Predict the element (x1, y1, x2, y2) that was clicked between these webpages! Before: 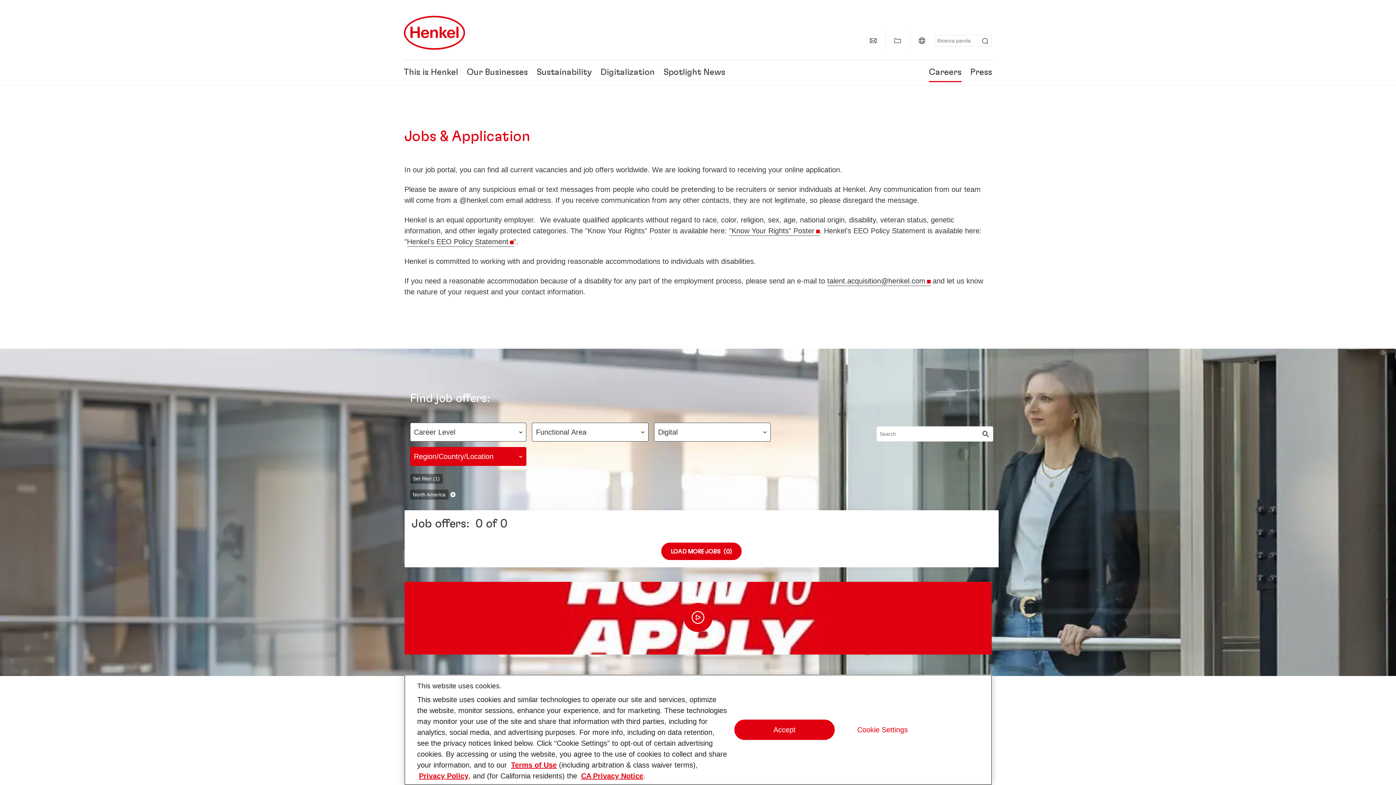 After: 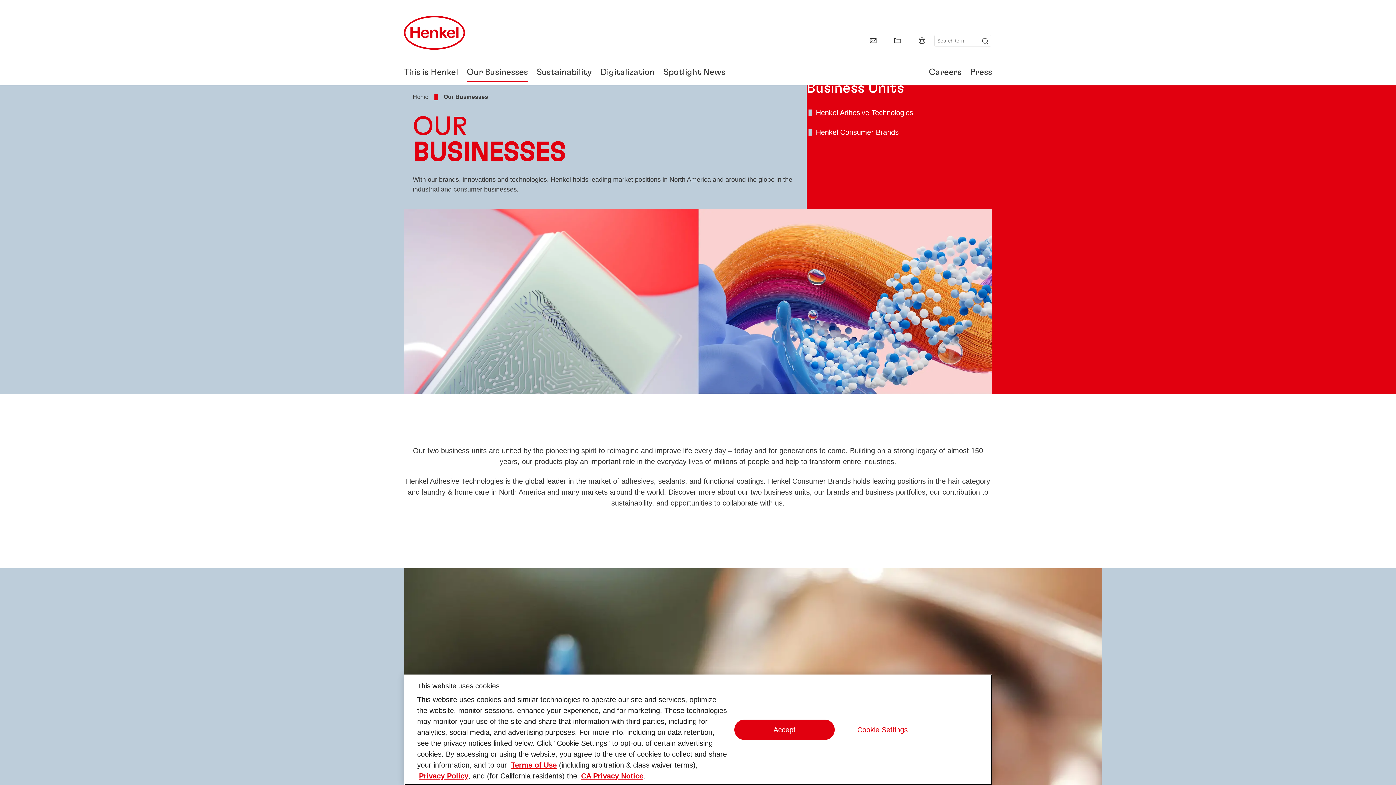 Action: bbox: (466, 68, 528, 76) label: Our Businesses